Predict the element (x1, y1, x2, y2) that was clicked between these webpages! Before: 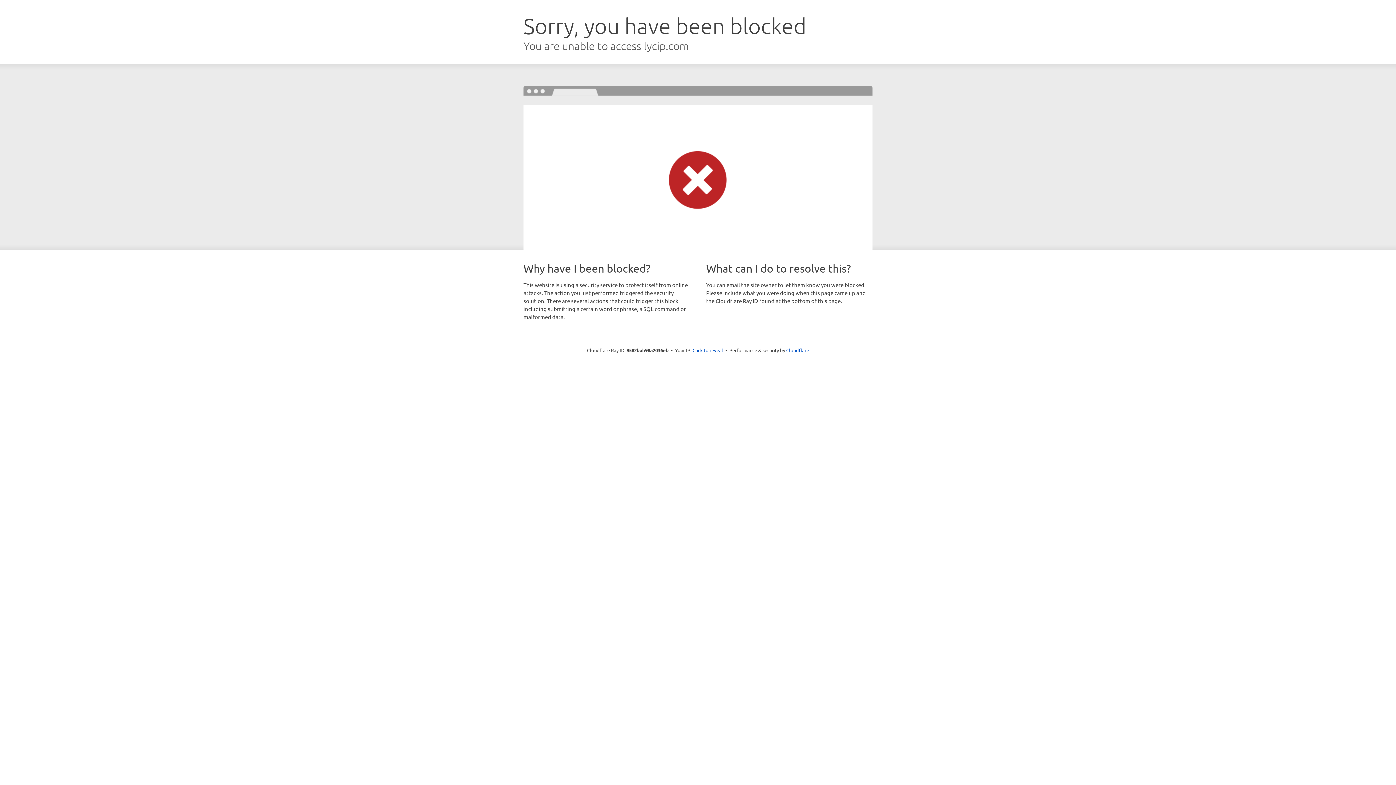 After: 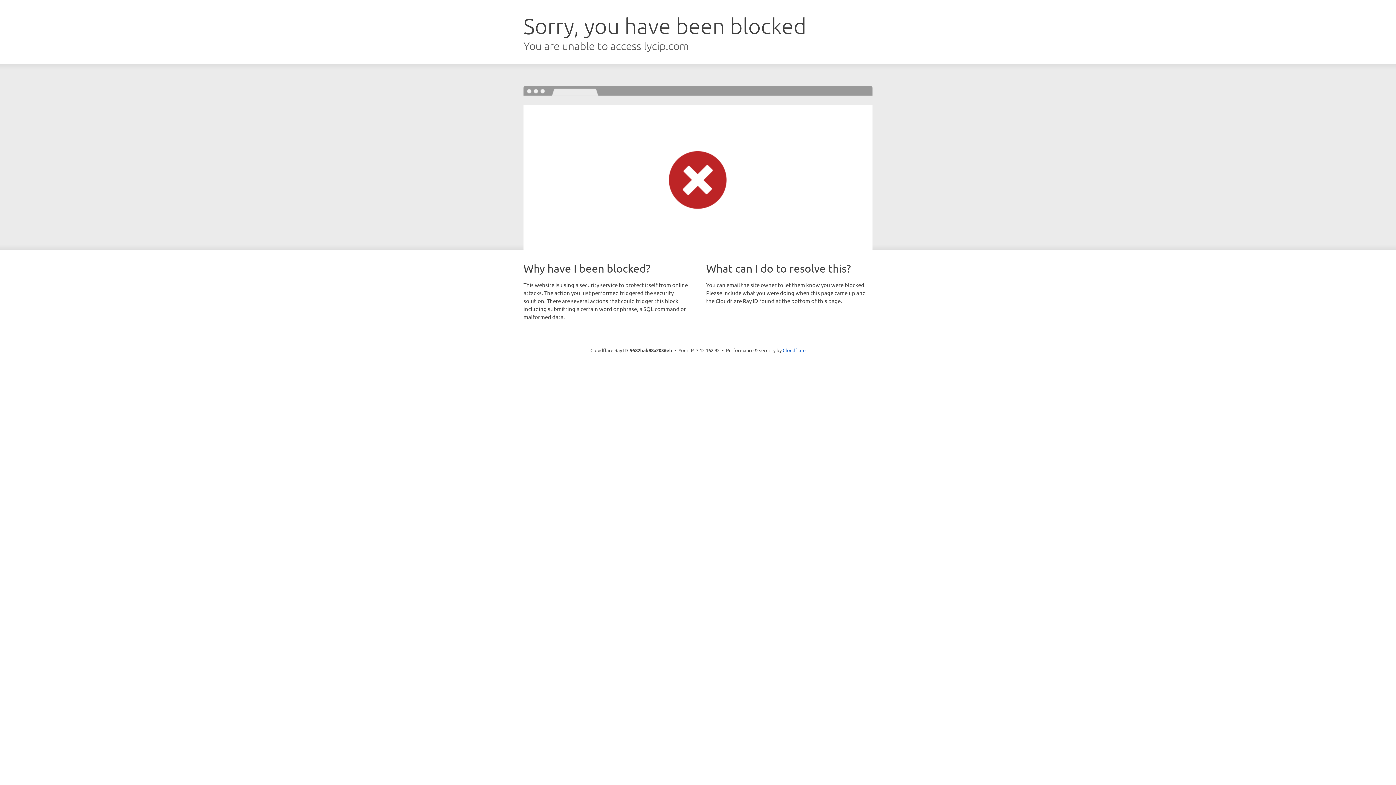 Action: bbox: (692, 346, 723, 353) label: Click to reveal